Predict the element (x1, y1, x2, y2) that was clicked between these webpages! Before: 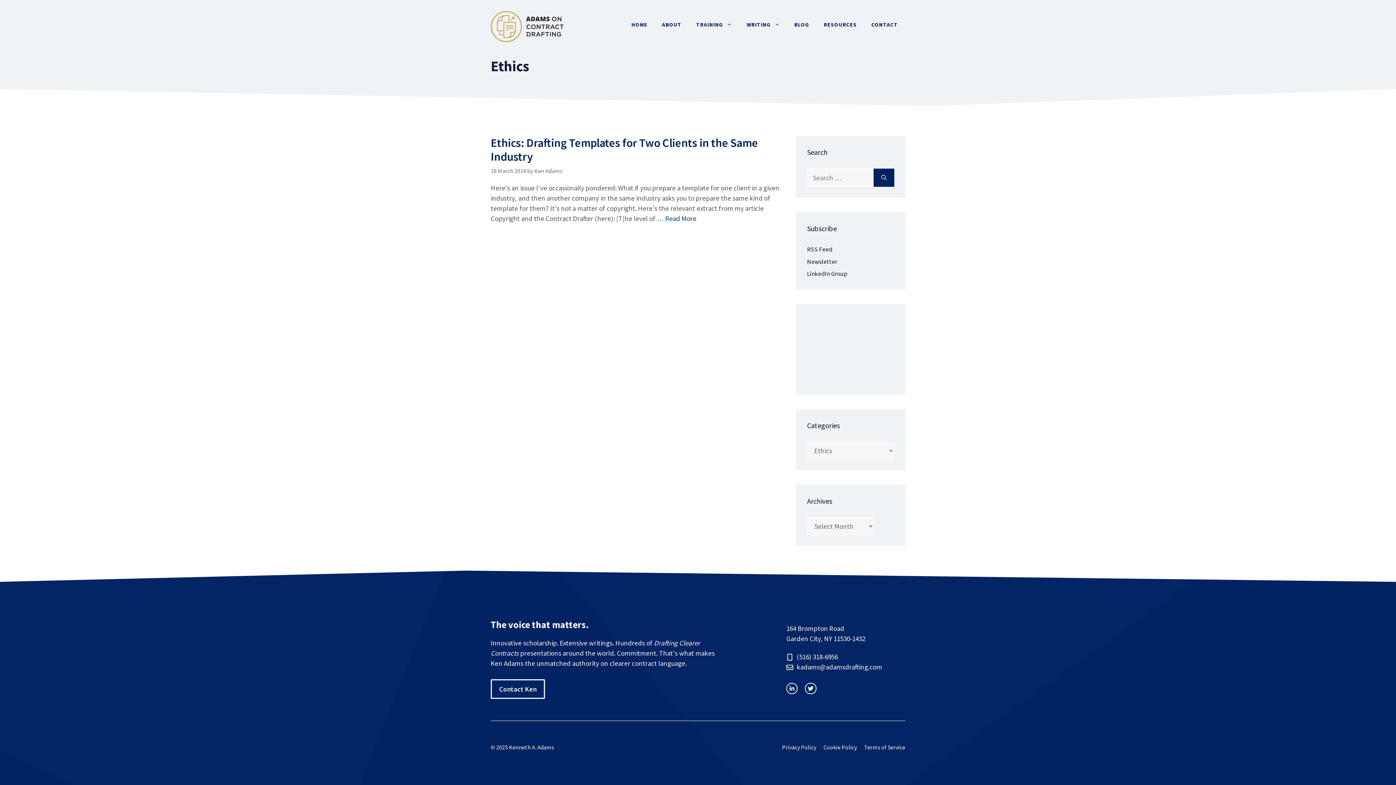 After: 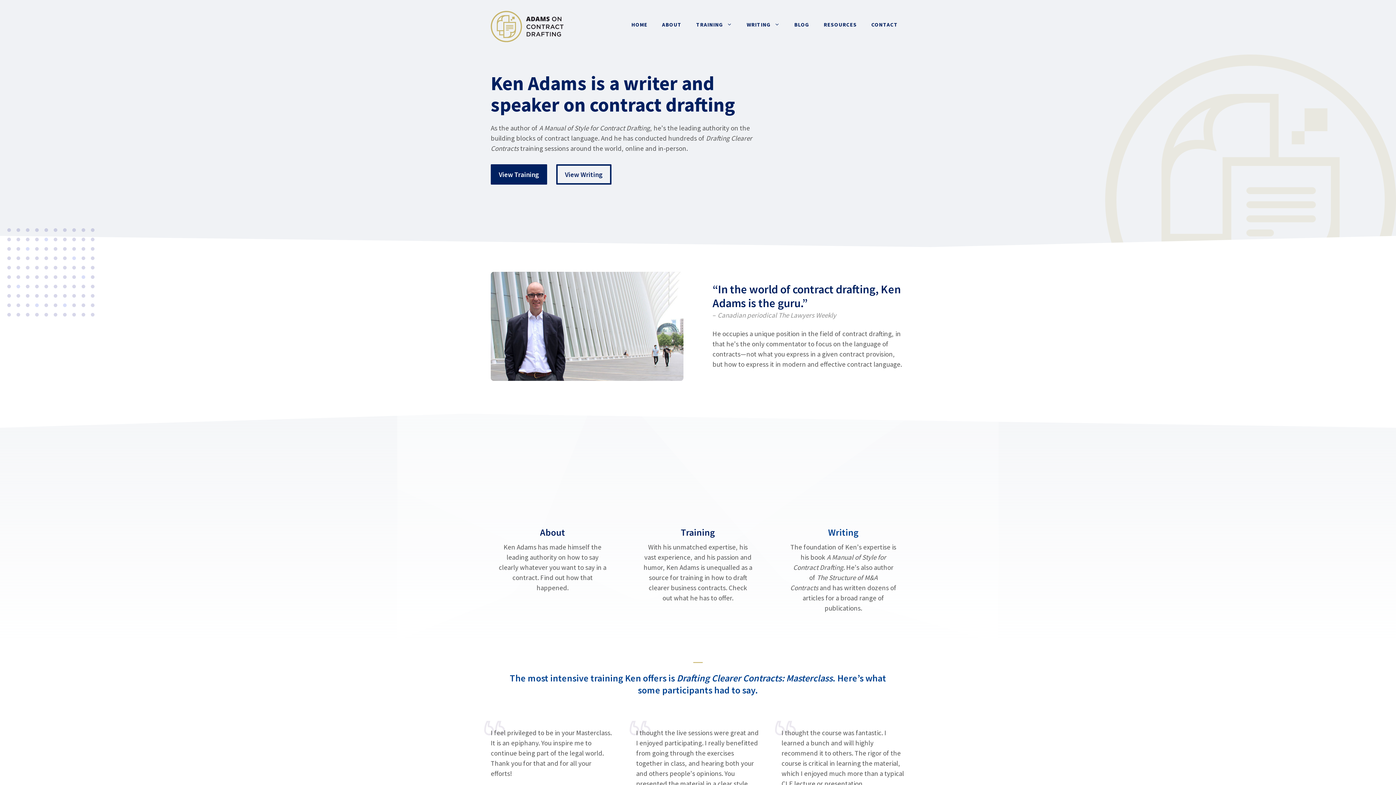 Action: bbox: (490, 21, 563, 30)